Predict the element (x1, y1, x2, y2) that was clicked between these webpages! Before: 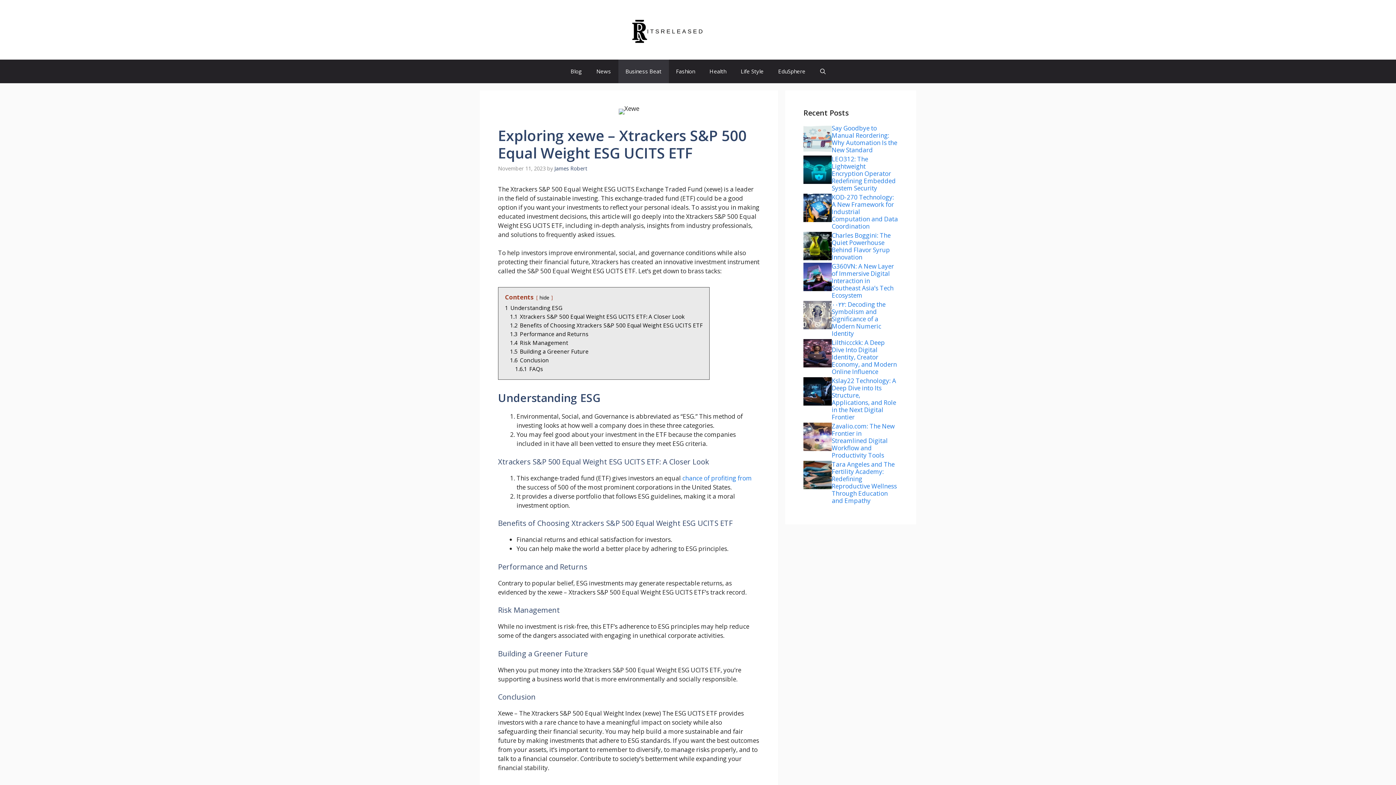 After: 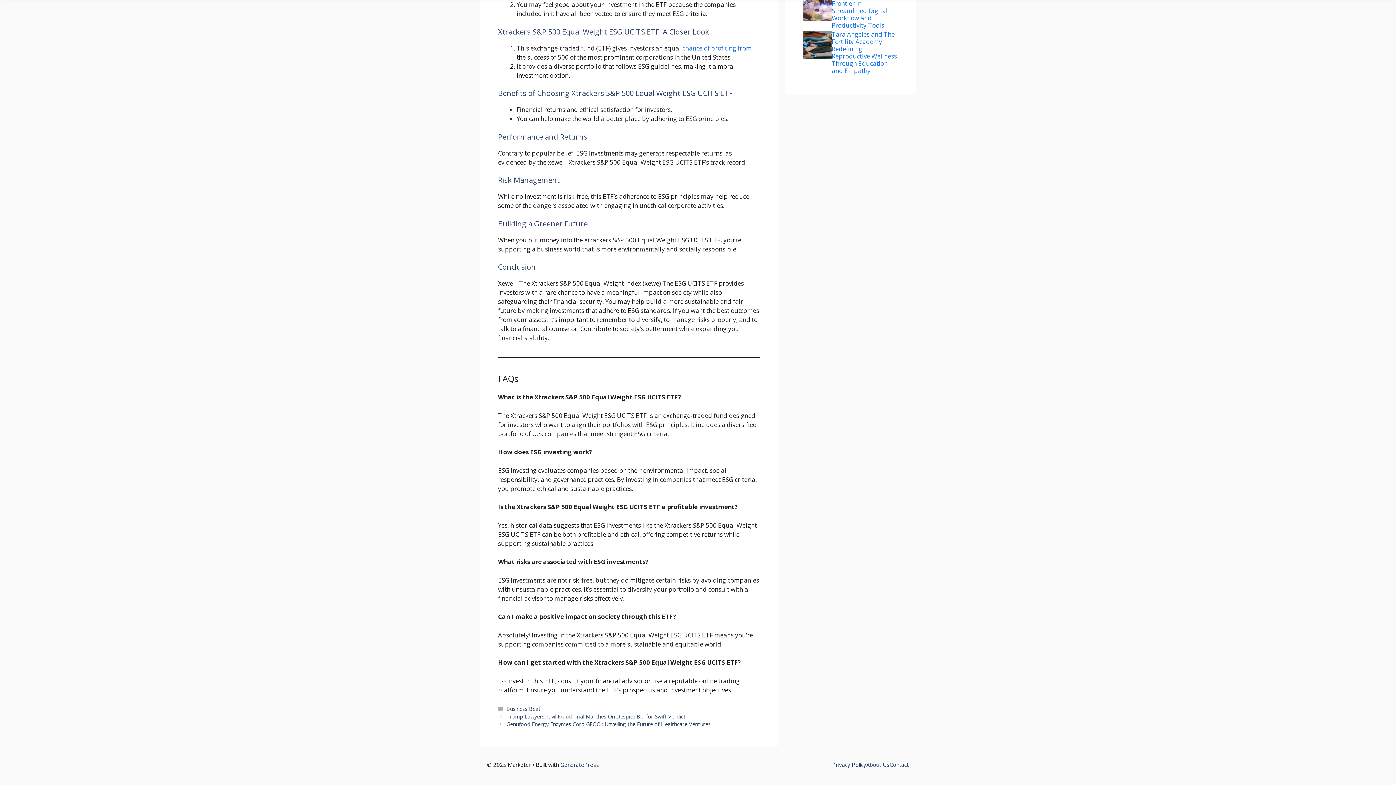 Action: label: 1.4 Risk Management bbox: (510, 339, 568, 346)